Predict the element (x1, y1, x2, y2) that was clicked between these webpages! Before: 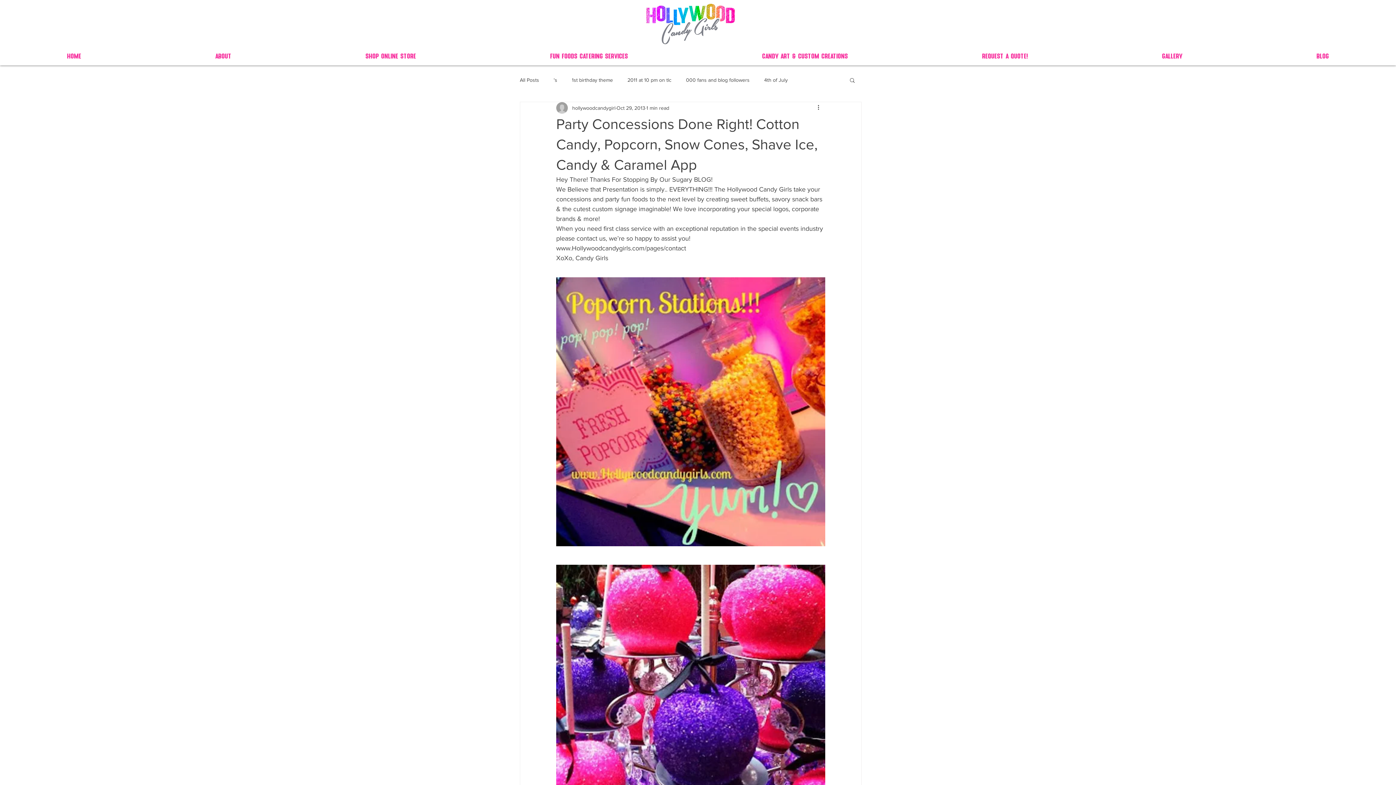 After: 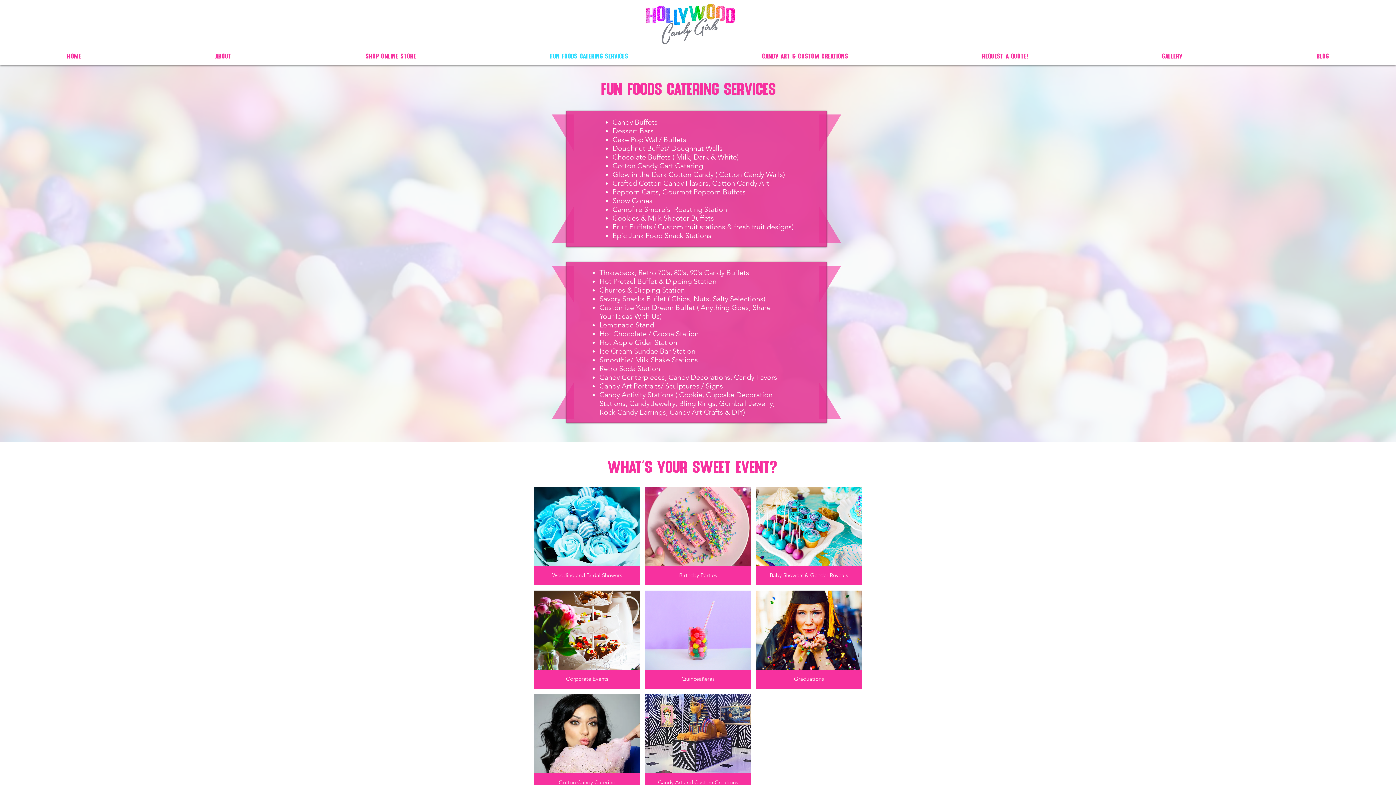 Action: bbox: (483, 46, 695, 65) label: Fun Foods Catering Services